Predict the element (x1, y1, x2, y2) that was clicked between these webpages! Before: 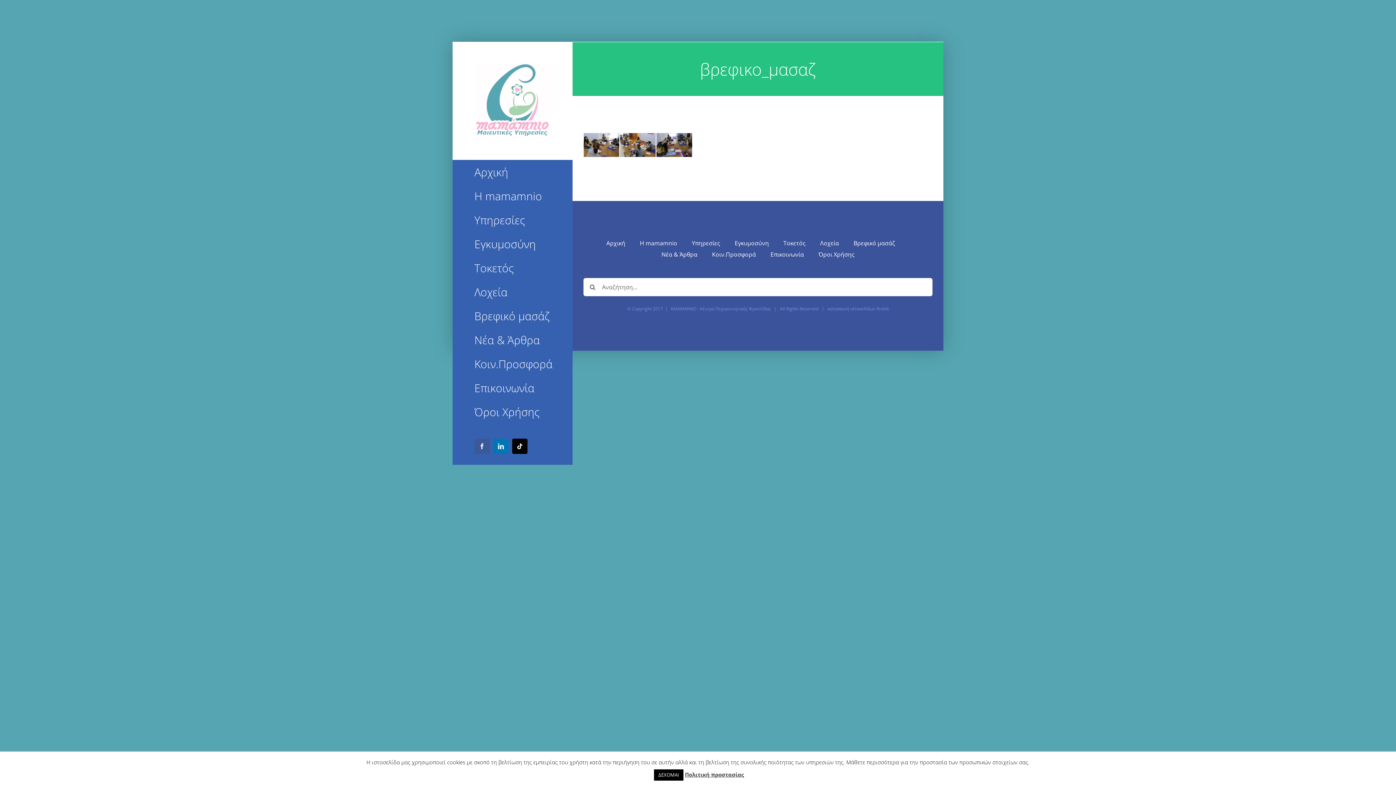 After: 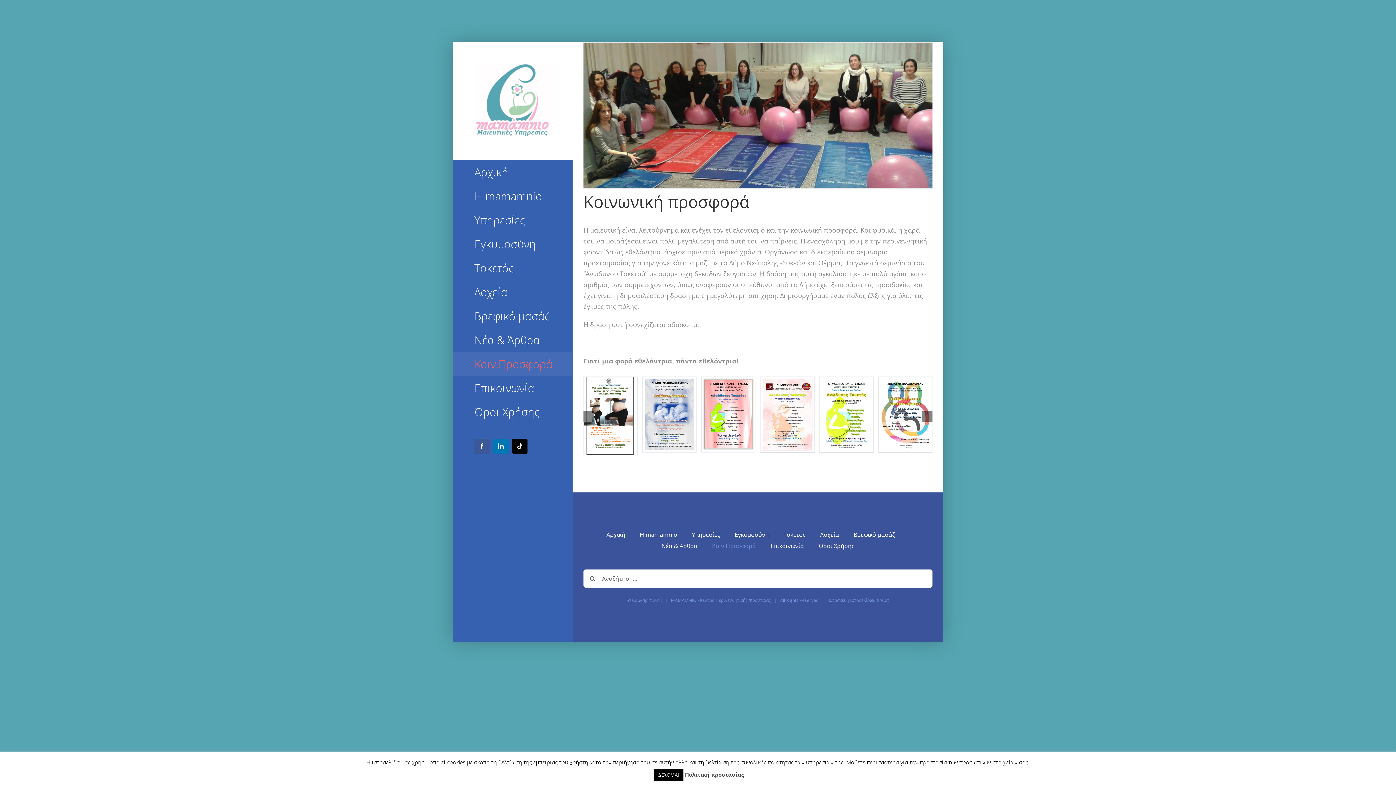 Action: label: Κοιν.Προσφορά bbox: (712, 248, 770, 259)